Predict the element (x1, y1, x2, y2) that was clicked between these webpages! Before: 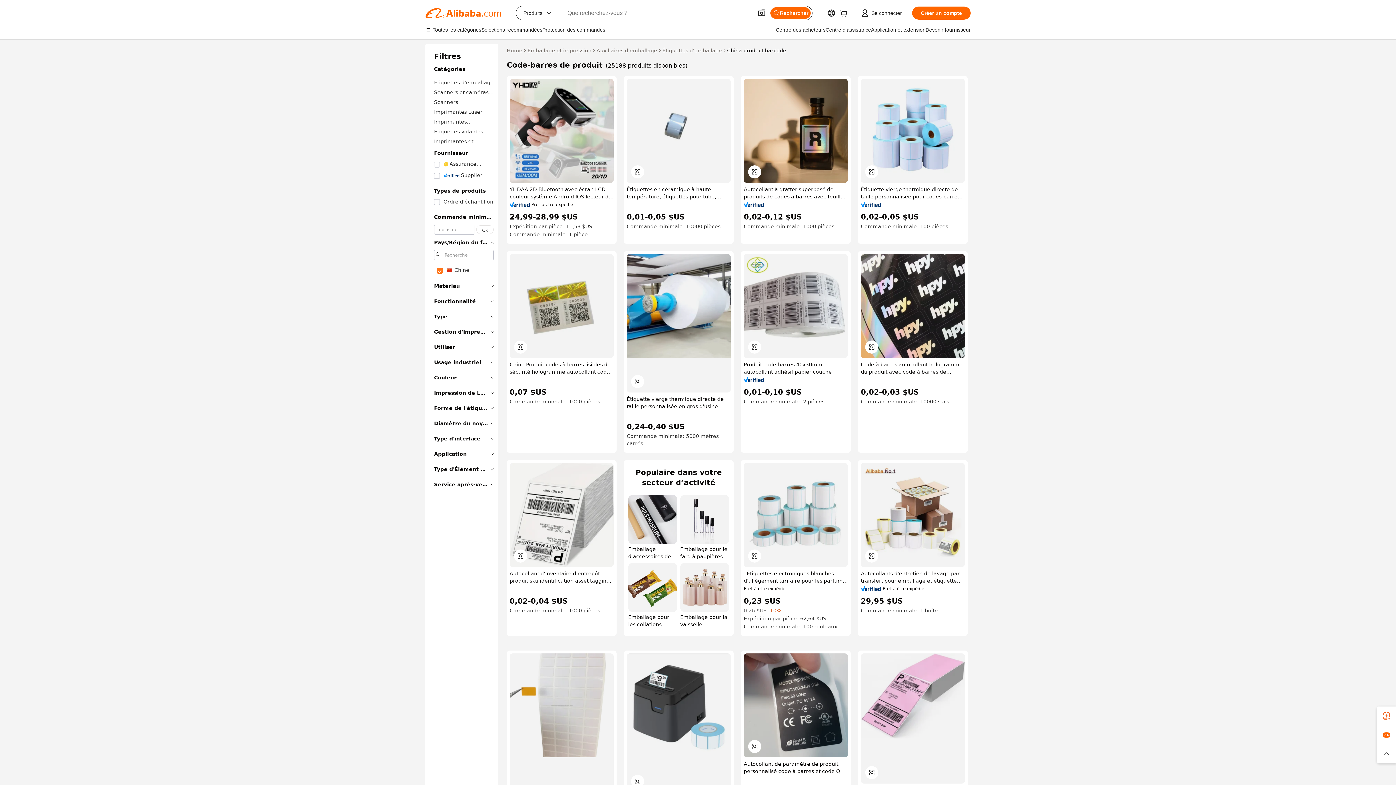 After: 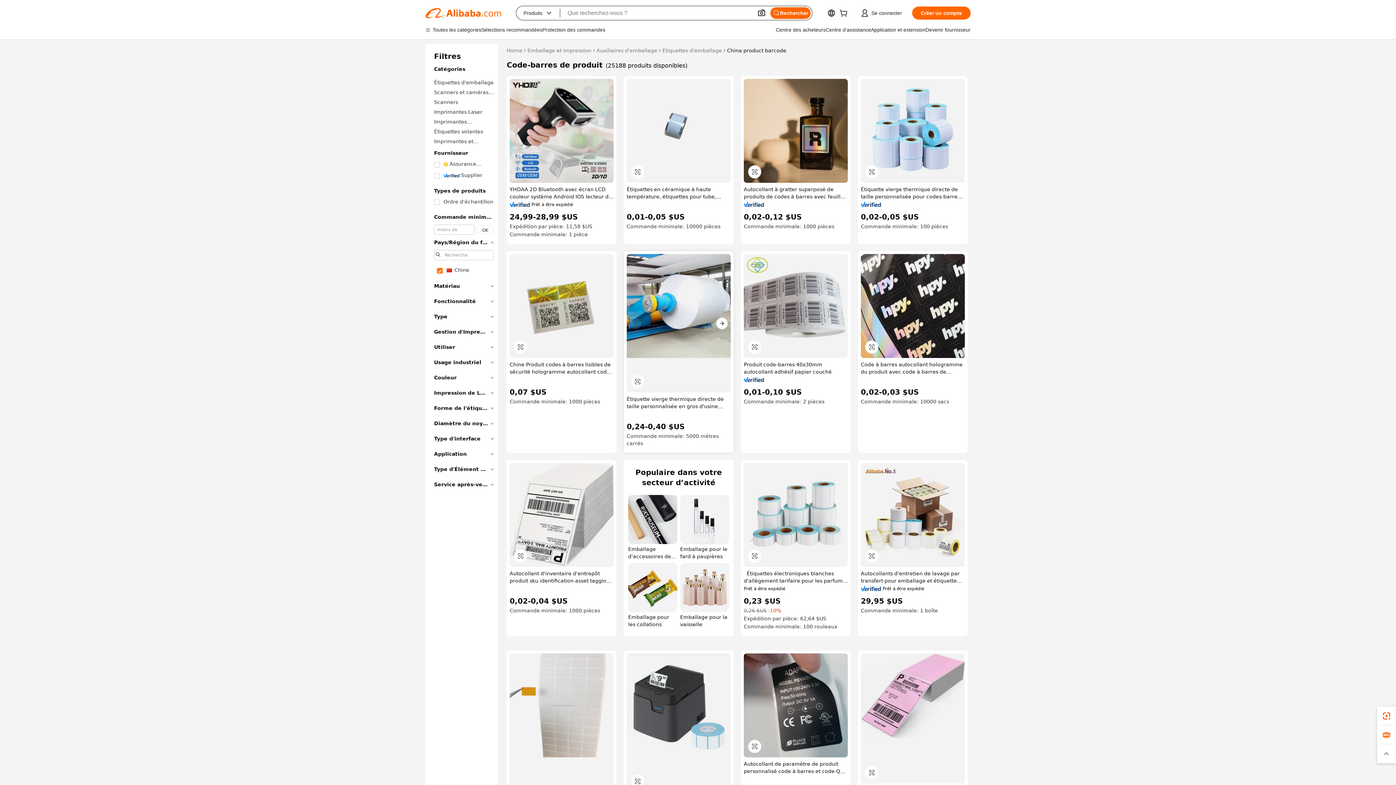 Action: bbox: (626, 254, 730, 392)